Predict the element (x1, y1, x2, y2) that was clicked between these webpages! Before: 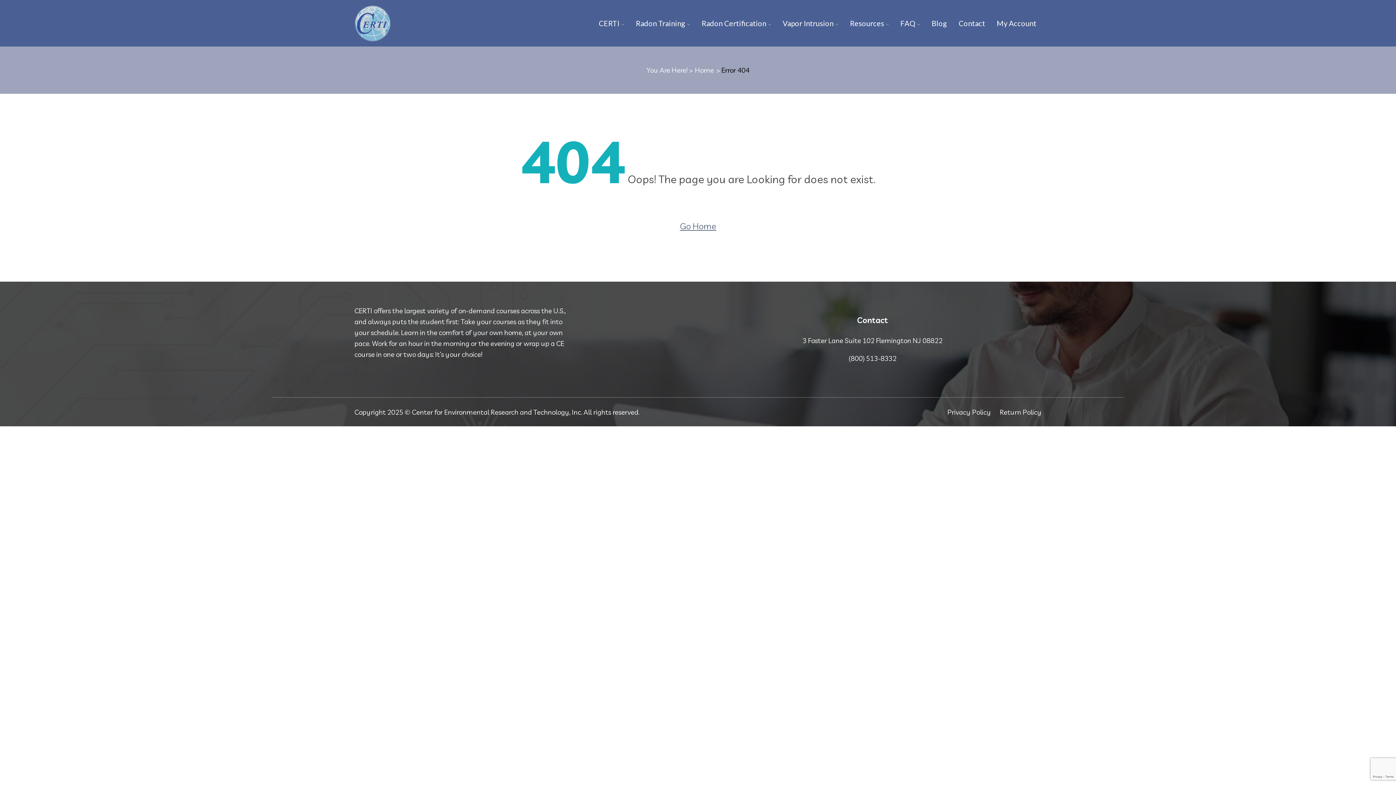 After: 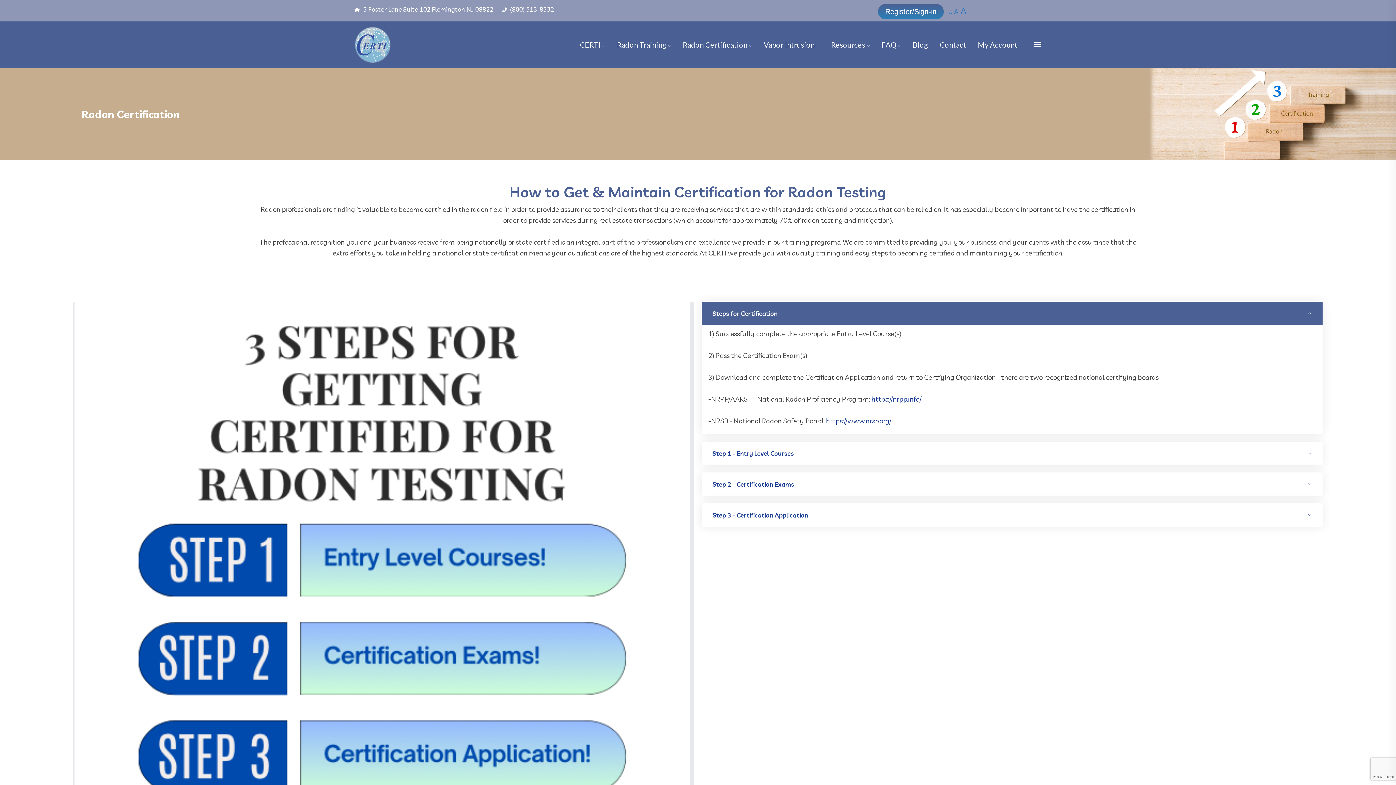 Action: bbox: (701, 17, 771, 29) label: Radon Certification